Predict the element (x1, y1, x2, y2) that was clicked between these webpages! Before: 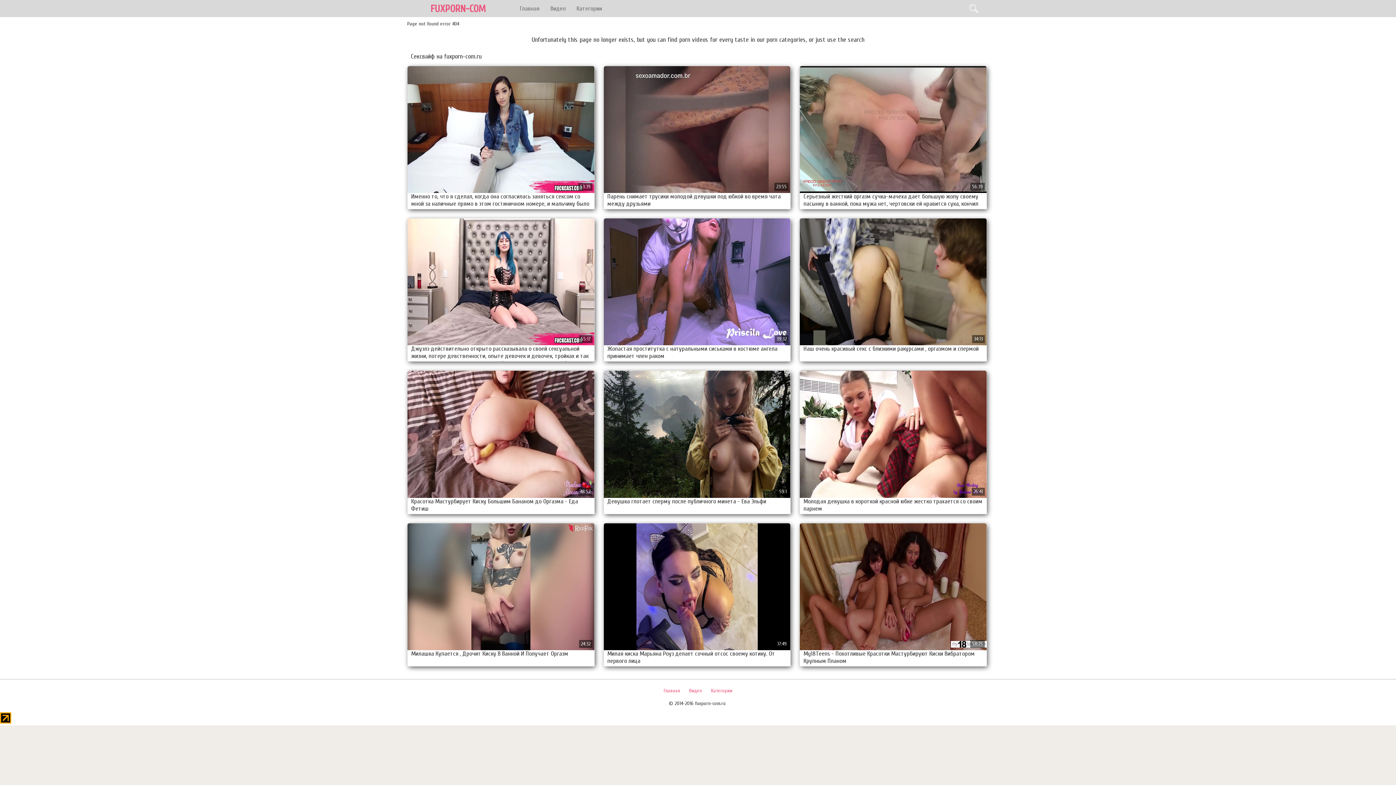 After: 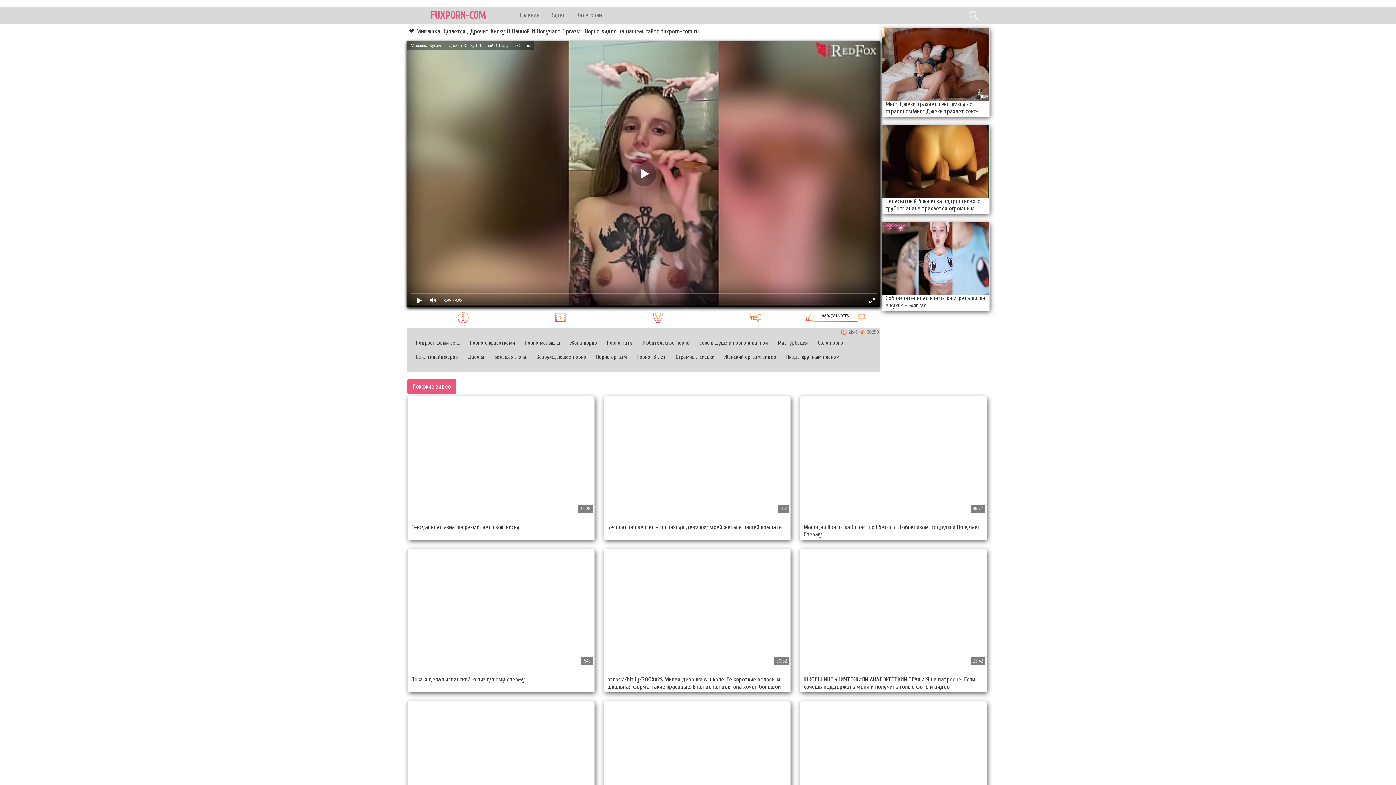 Action: bbox: (407, 523, 594, 666) label: Милашка Купается , Дрочит Киску В Ванной И Получает Оргазм